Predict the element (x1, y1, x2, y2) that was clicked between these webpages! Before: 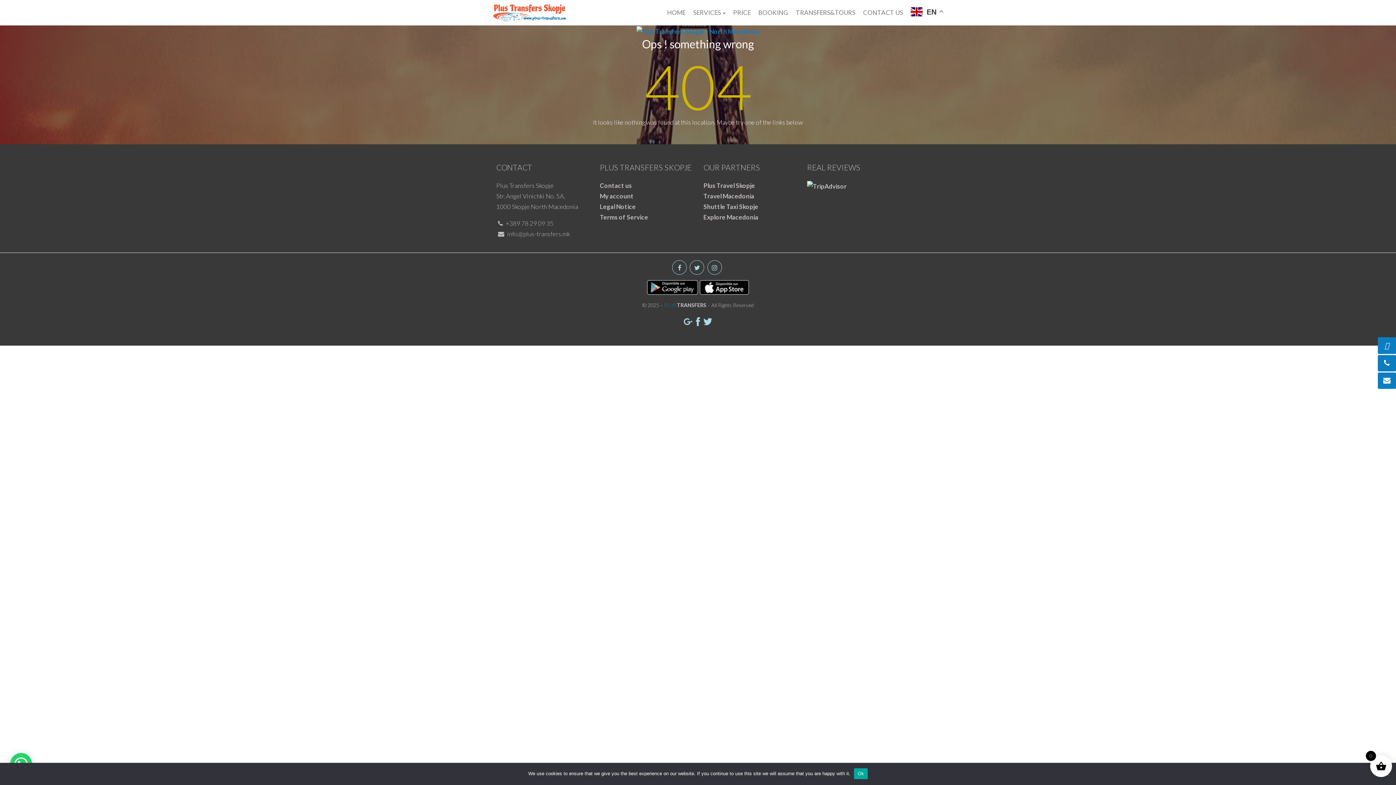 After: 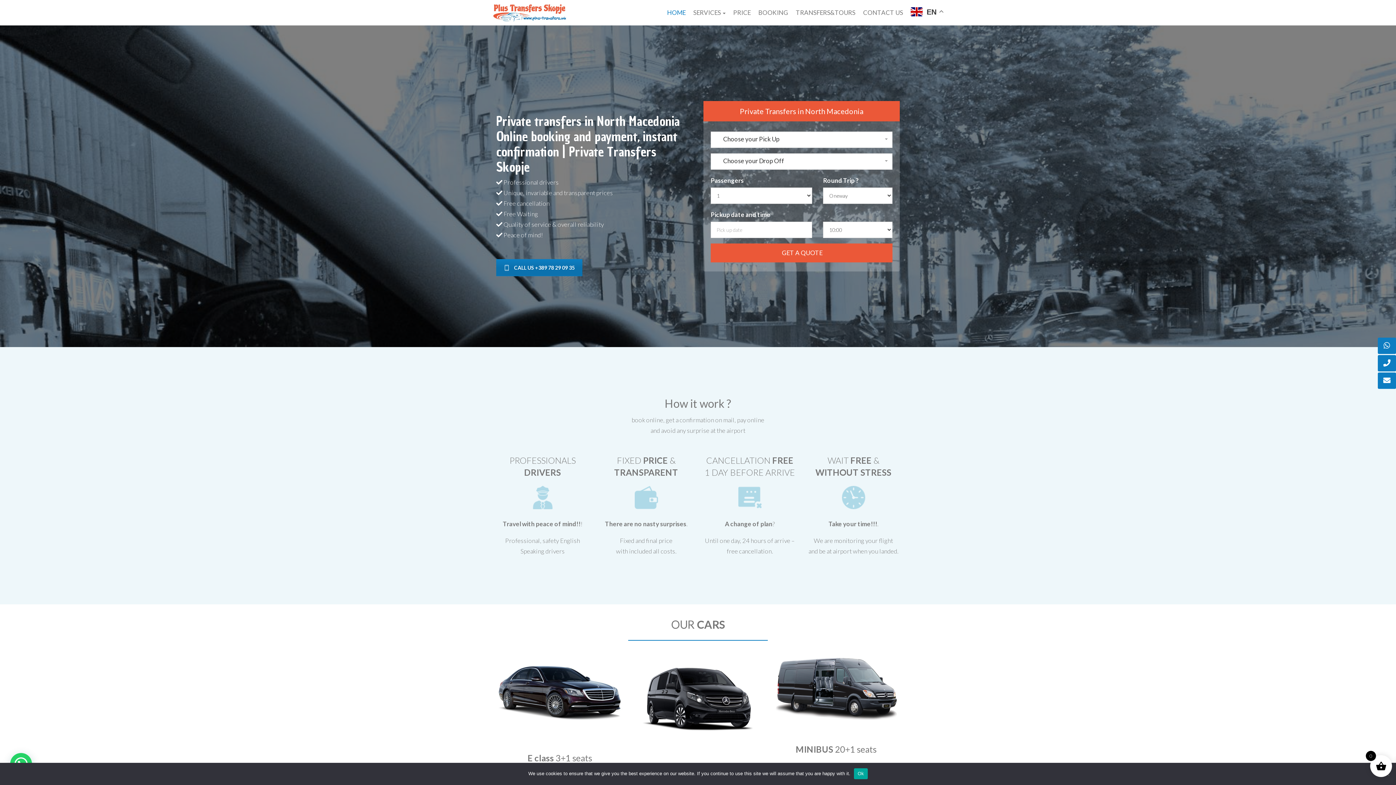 Action: bbox: (661, 3, 688, 21) label: HOME